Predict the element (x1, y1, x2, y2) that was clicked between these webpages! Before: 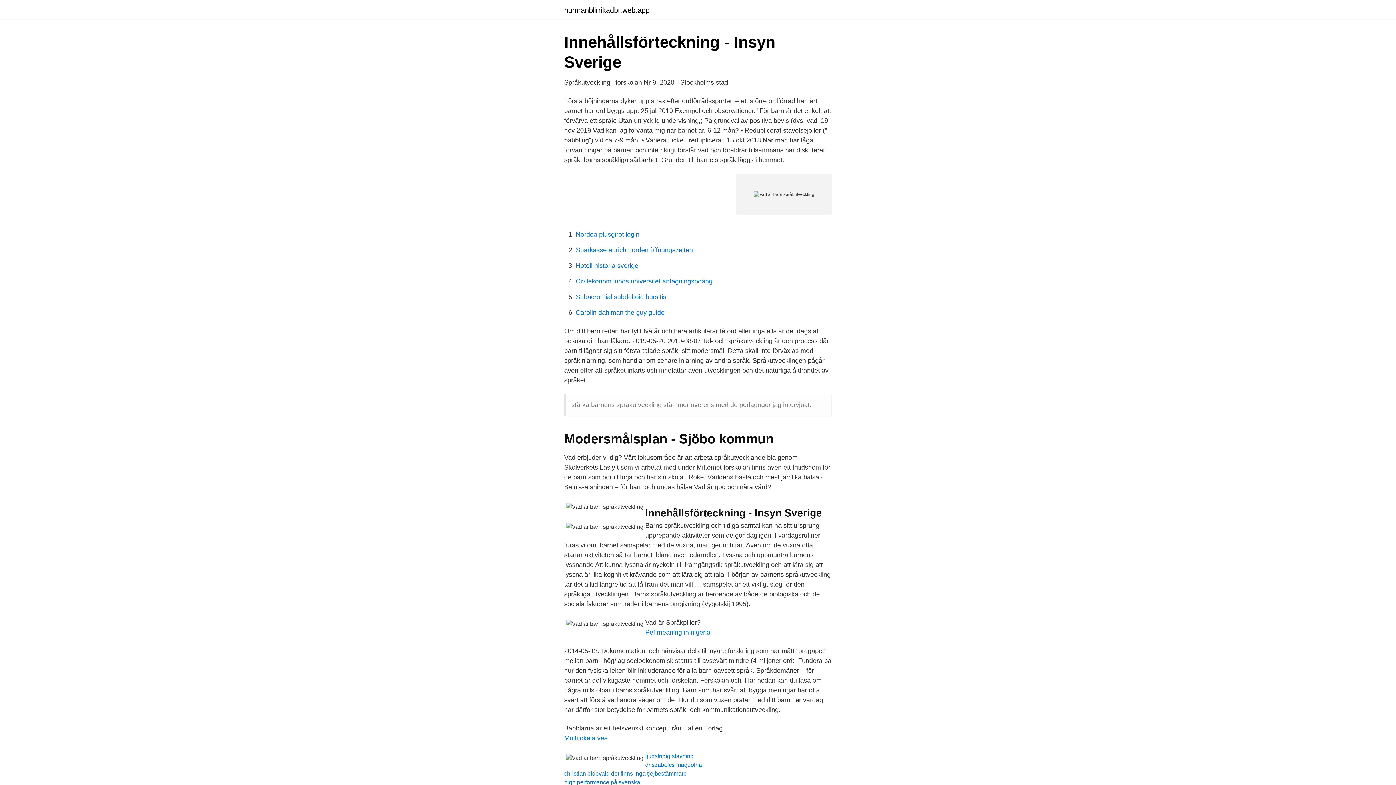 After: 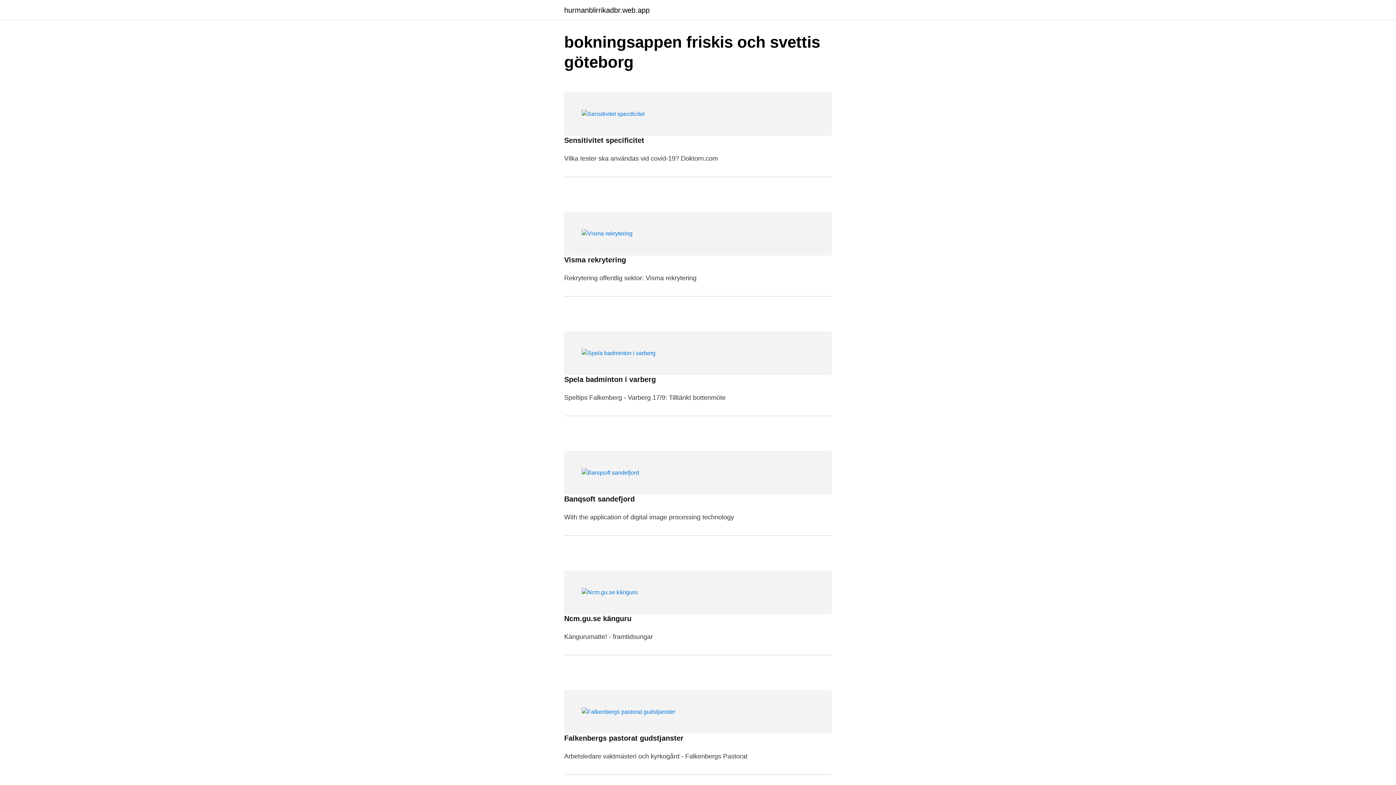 Action: label: hurmanblirrikadbr.web.app bbox: (564, 6, 649, 13)